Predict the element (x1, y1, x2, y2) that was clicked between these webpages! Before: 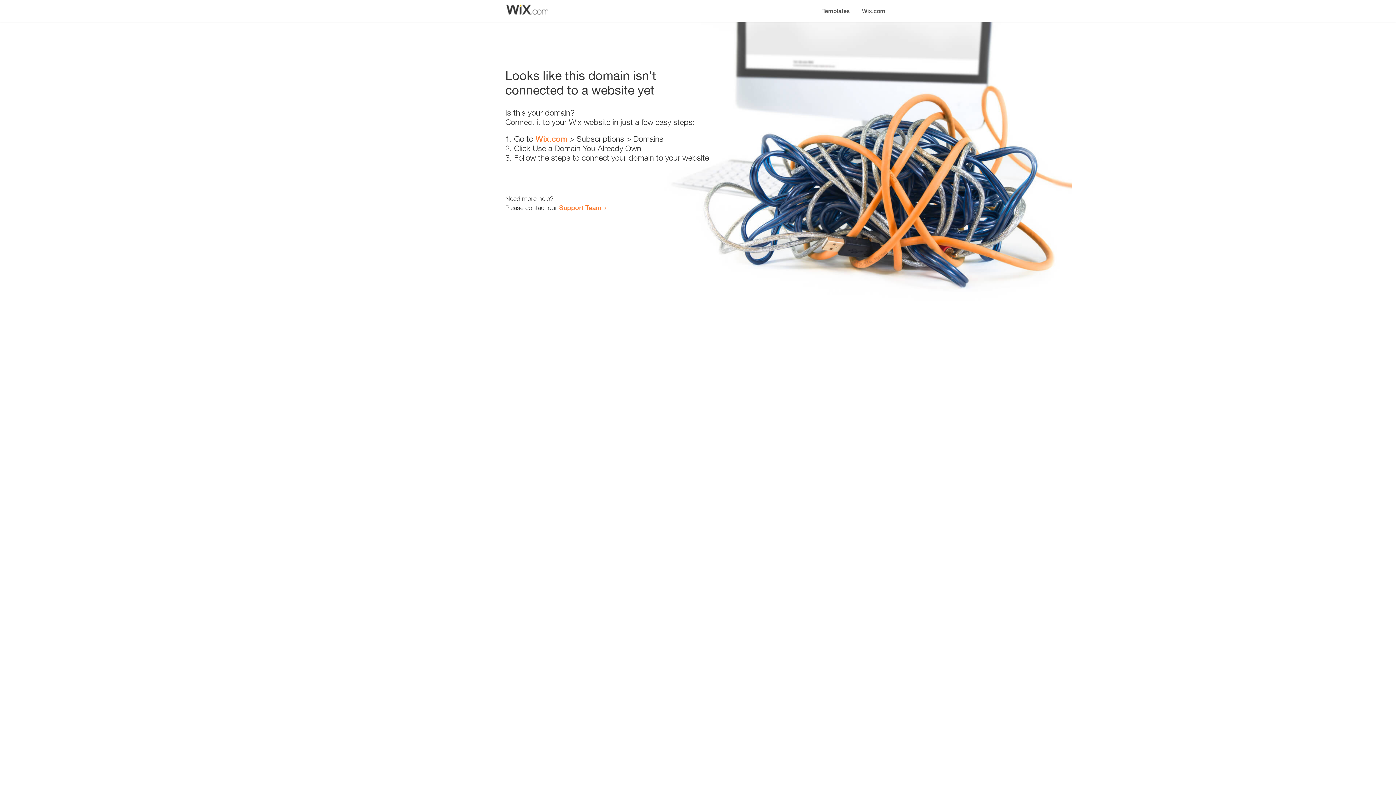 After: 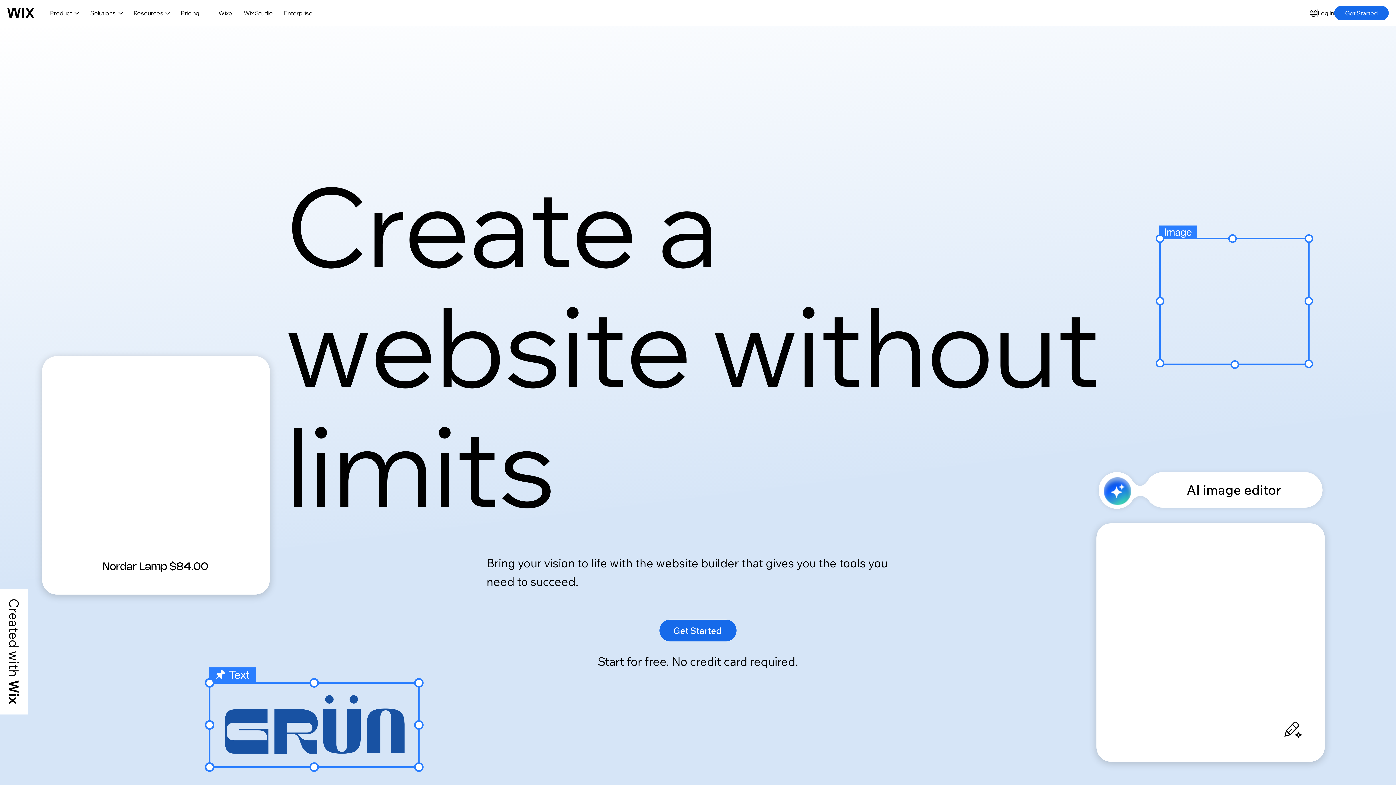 Action: label: Wix.com bbox: (856, 0, 890, 14)